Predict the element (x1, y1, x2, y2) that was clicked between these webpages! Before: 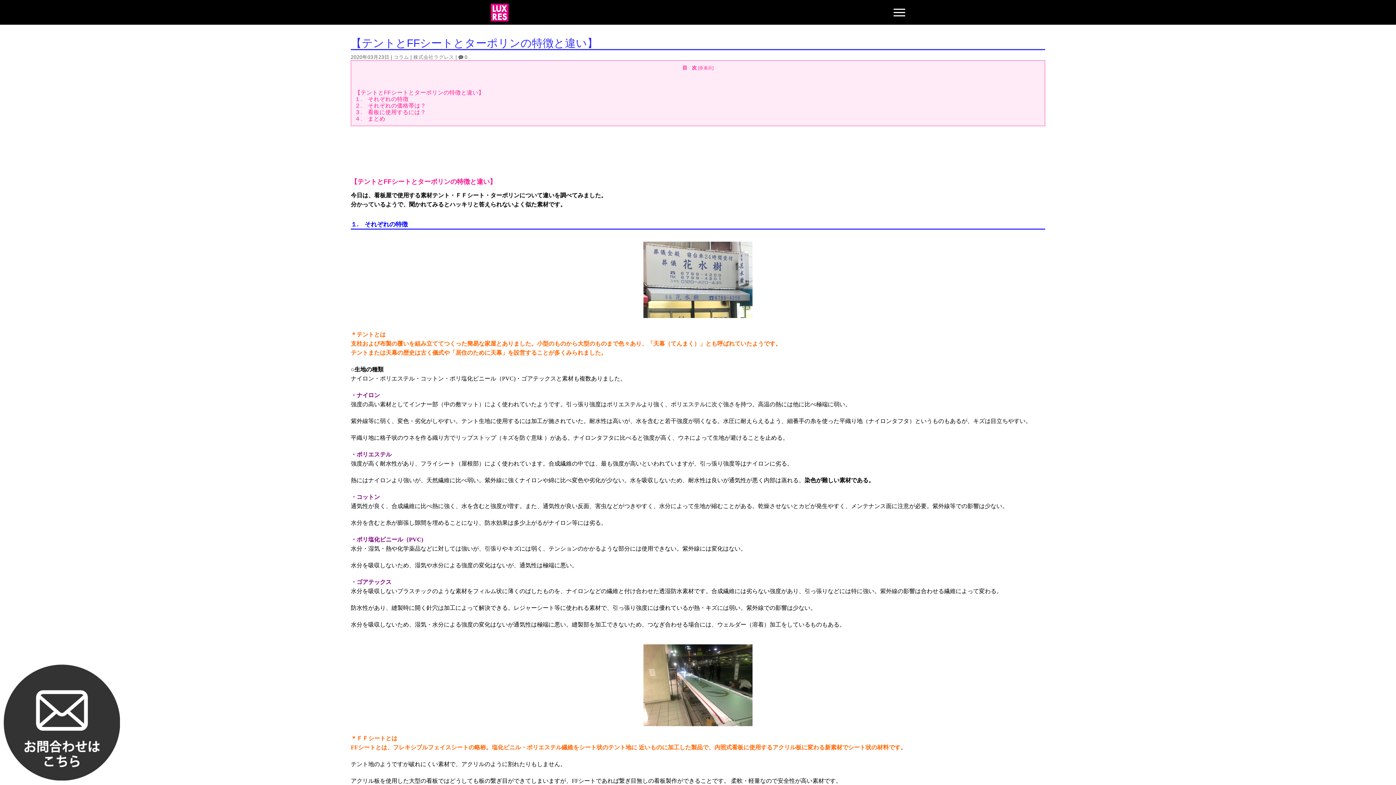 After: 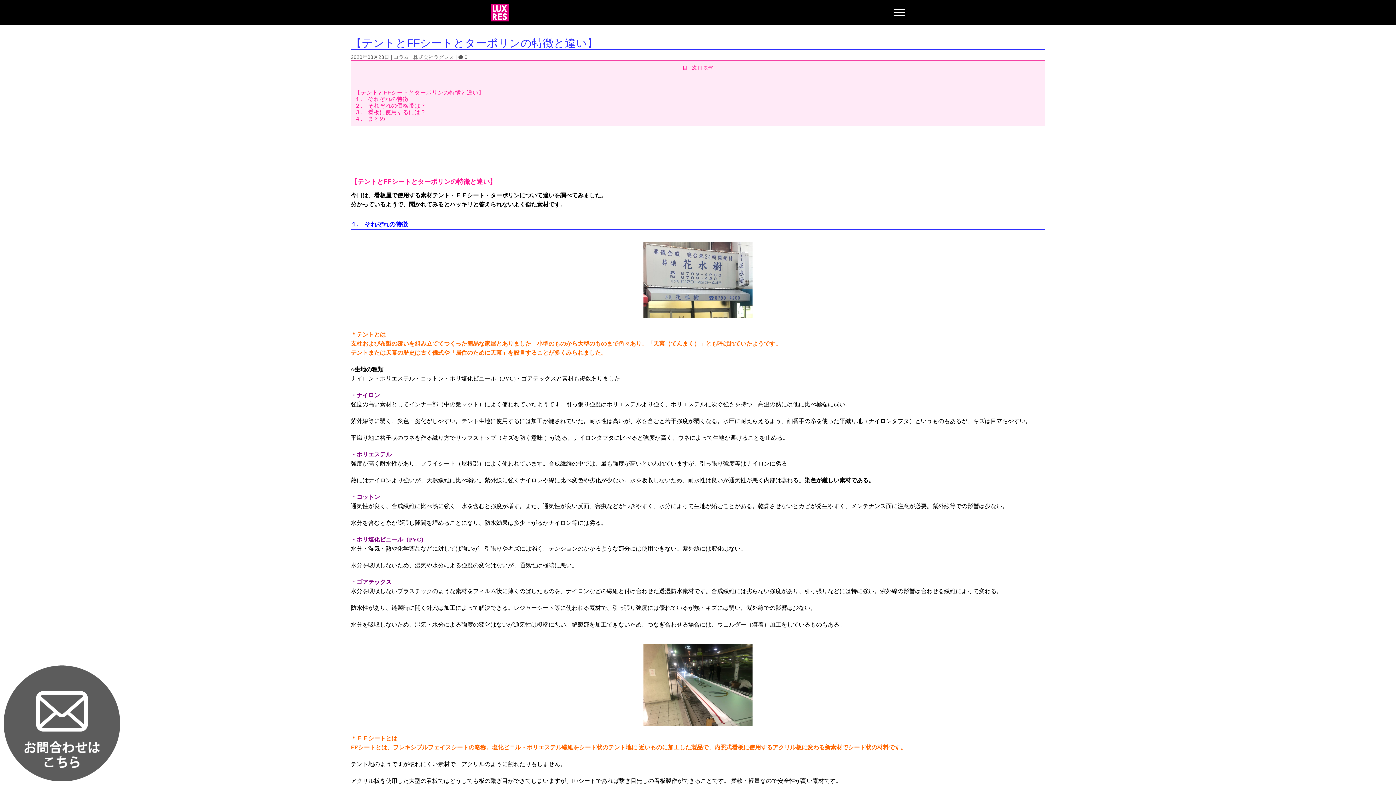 Action: bbox: (3, 665, 119, 781)